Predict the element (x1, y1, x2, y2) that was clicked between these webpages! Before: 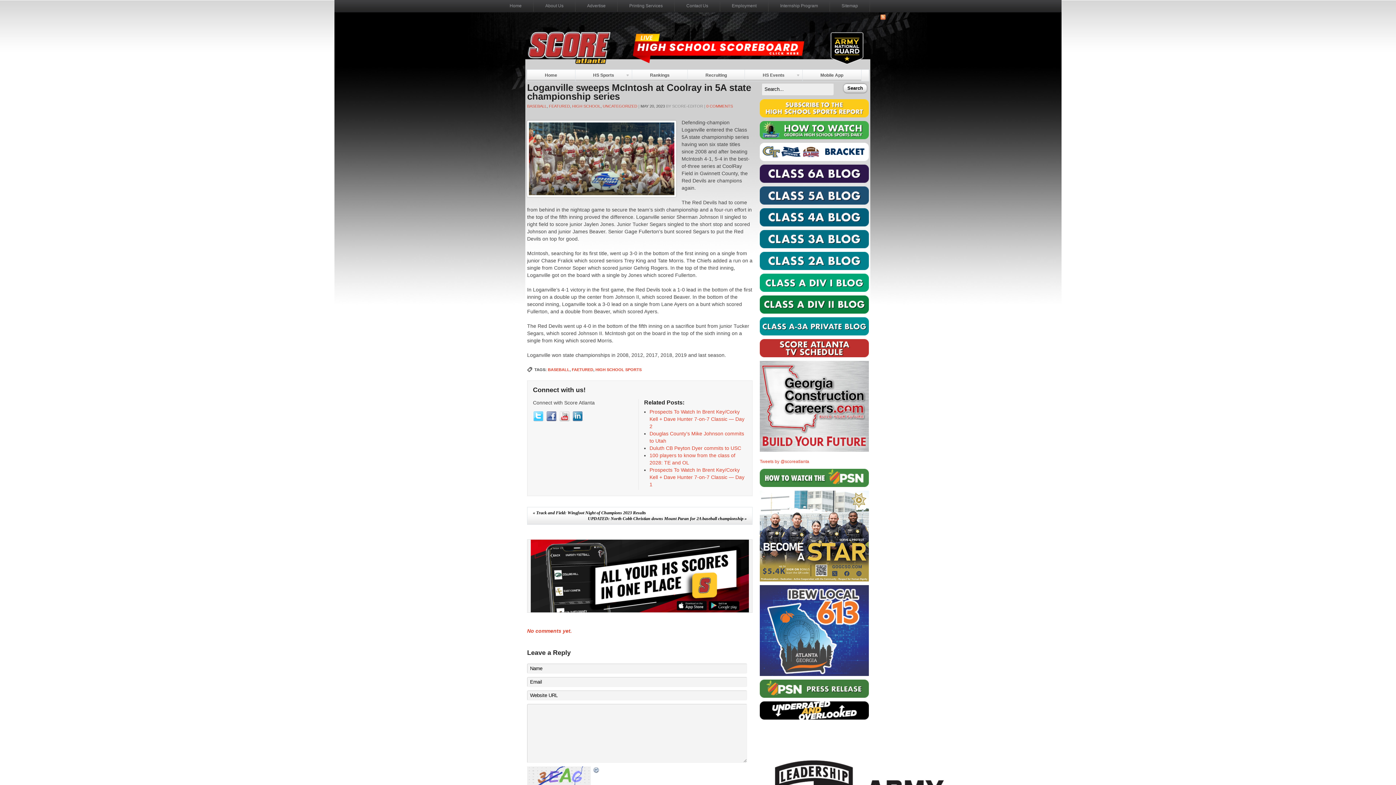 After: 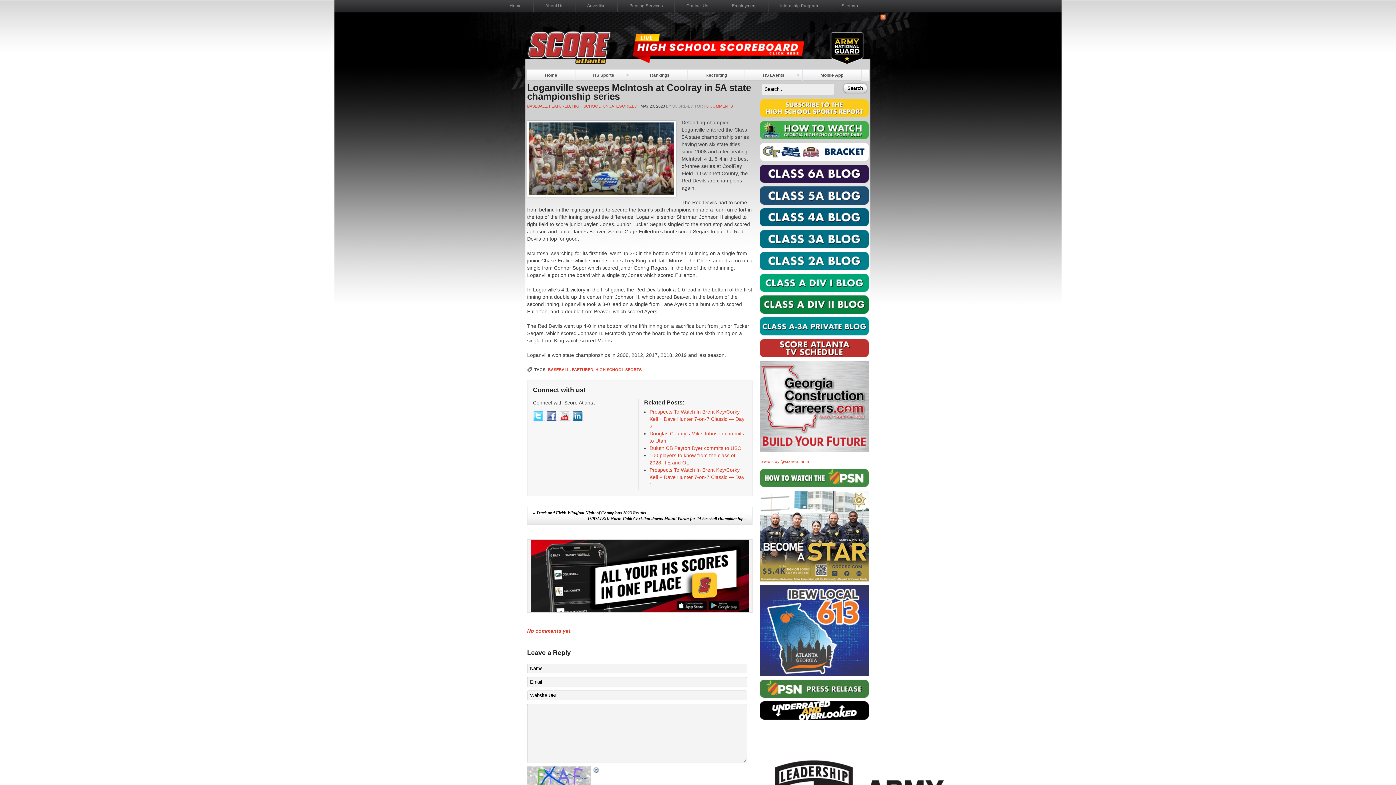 Action: bbox: (592, 767, 600, 773)